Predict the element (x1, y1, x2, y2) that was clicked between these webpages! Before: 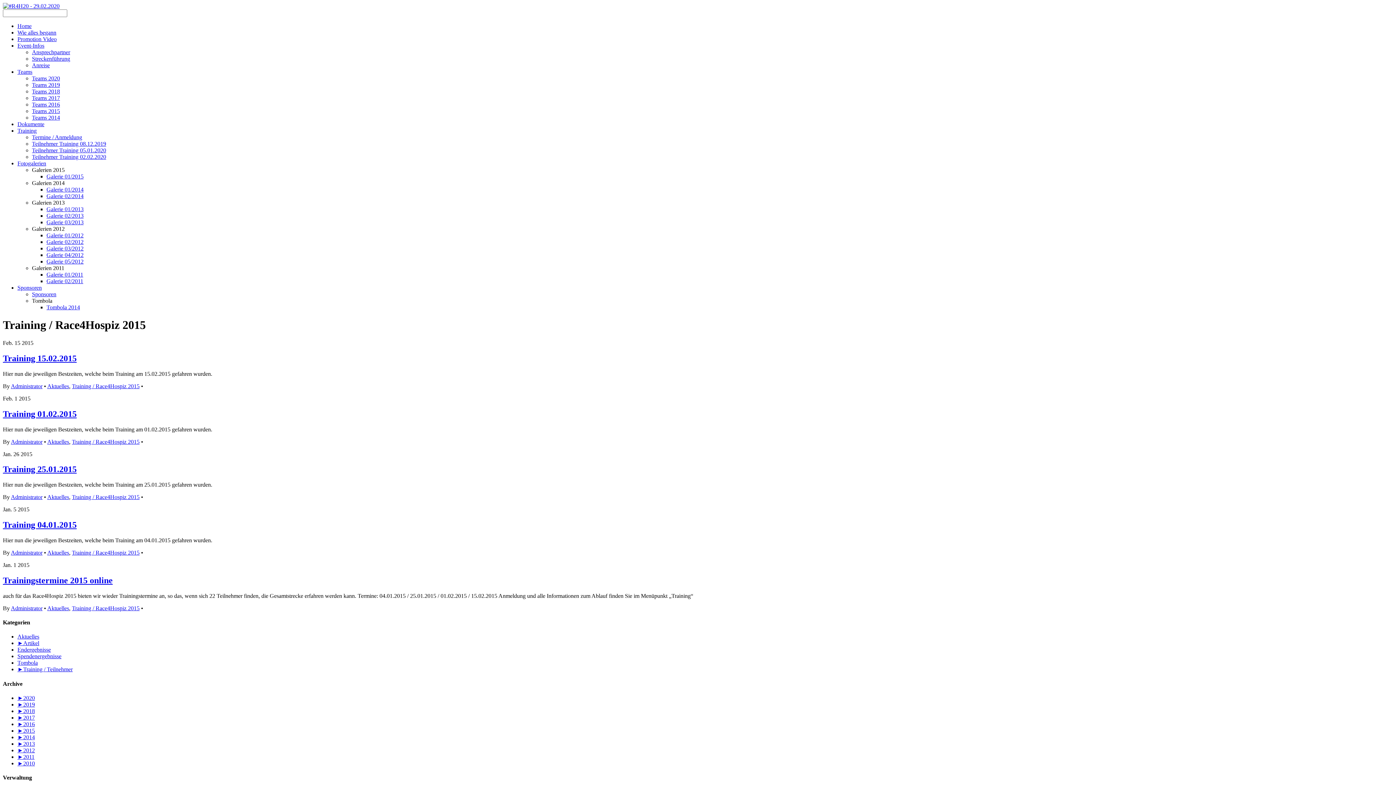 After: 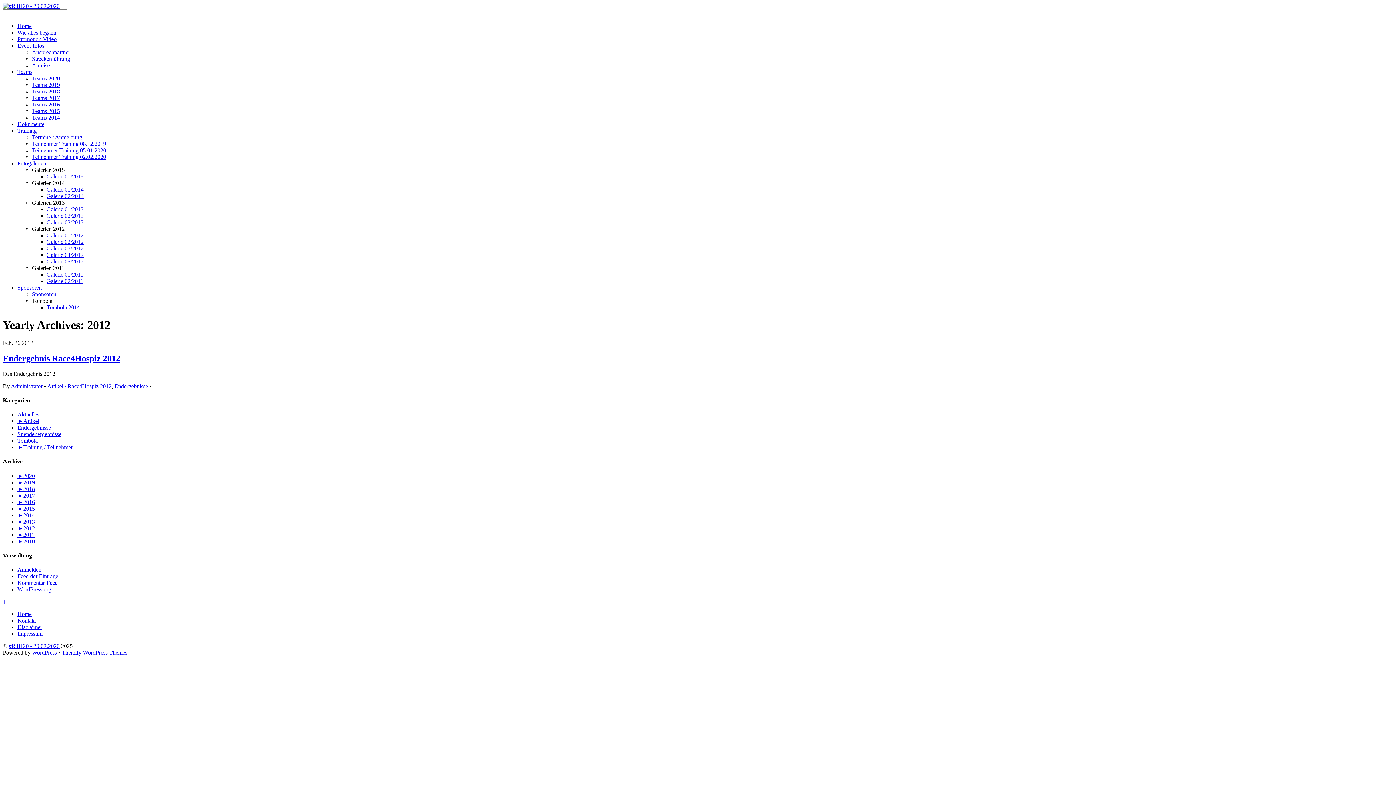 Action: label: ►2012 bbox: (17, 747, 34, 753)